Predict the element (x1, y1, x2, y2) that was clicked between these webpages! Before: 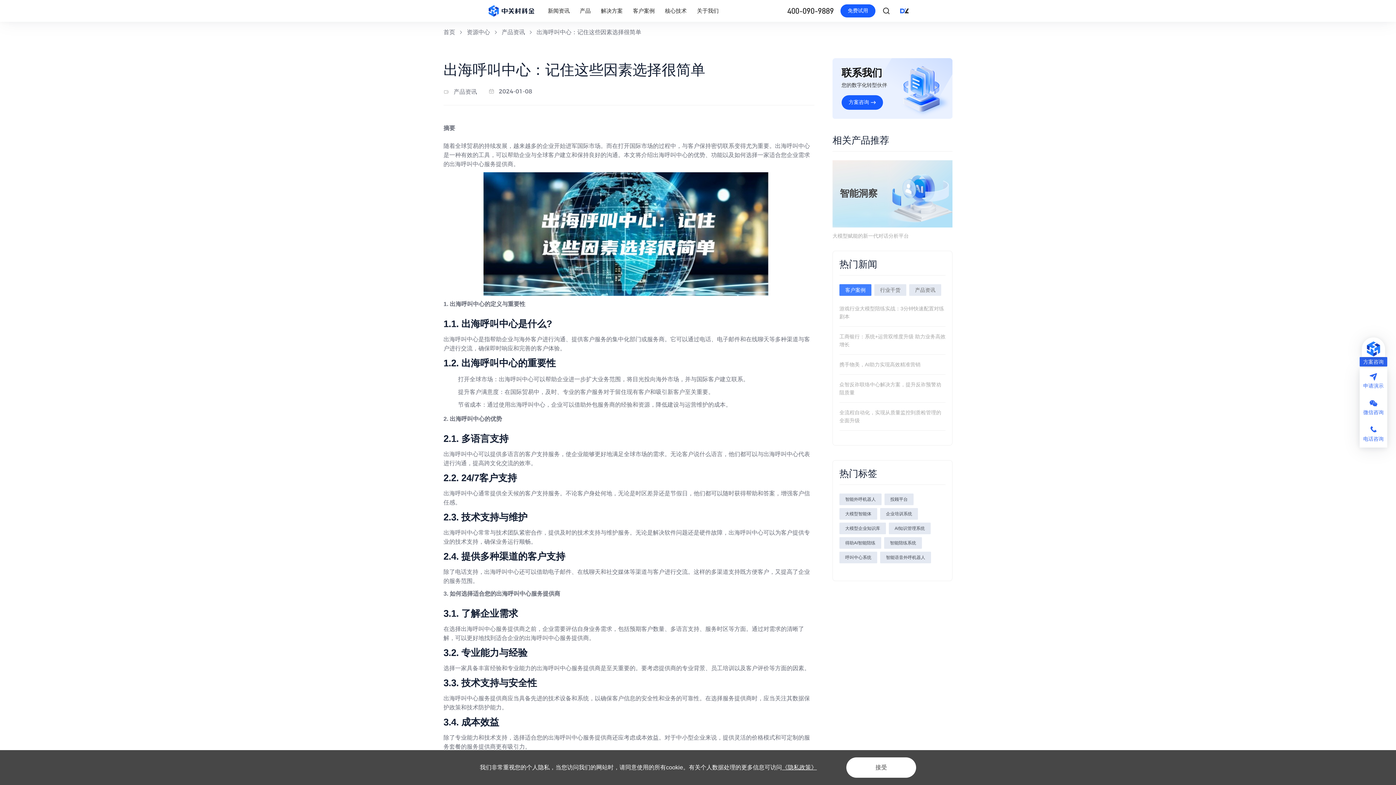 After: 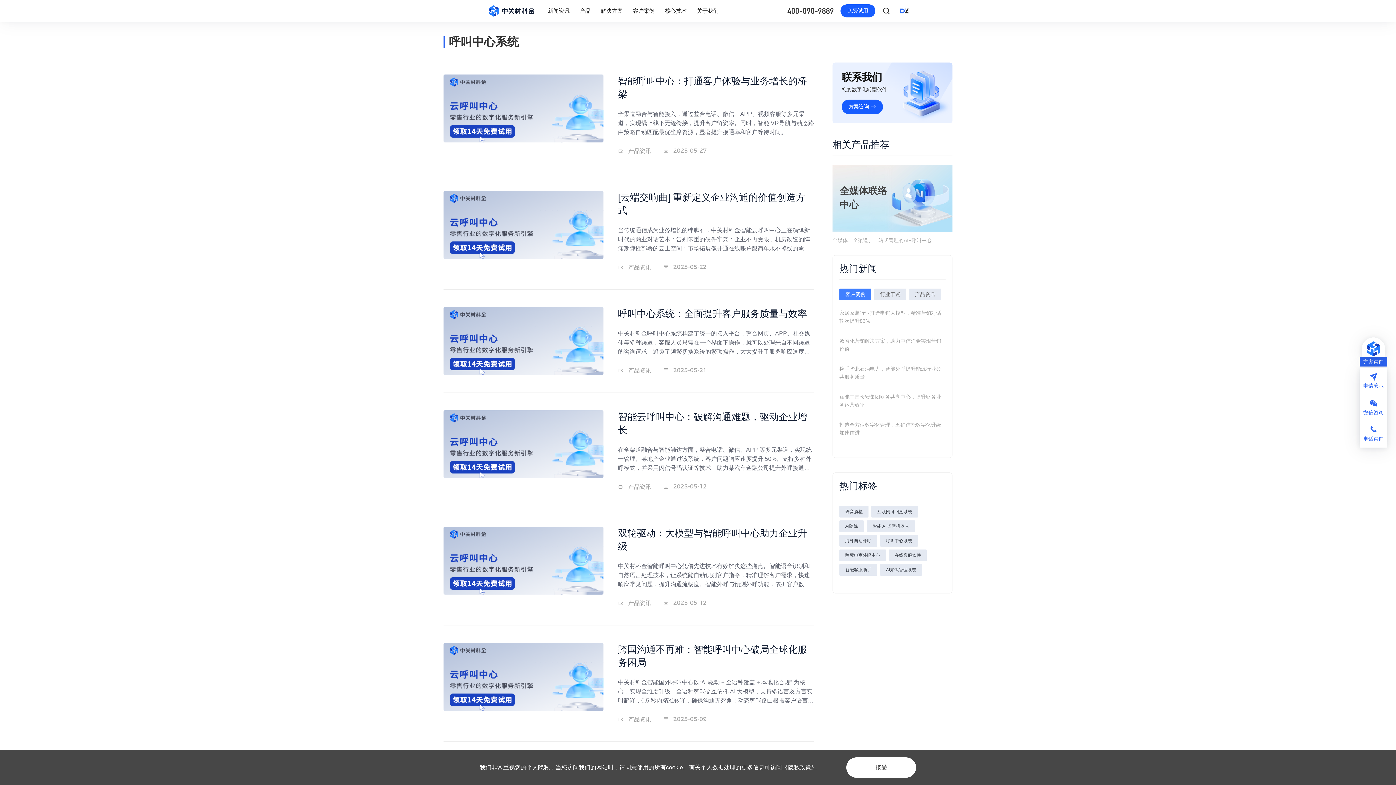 Action: label: 呼叫中心系统 bbox: (839, 551, 877, 563)